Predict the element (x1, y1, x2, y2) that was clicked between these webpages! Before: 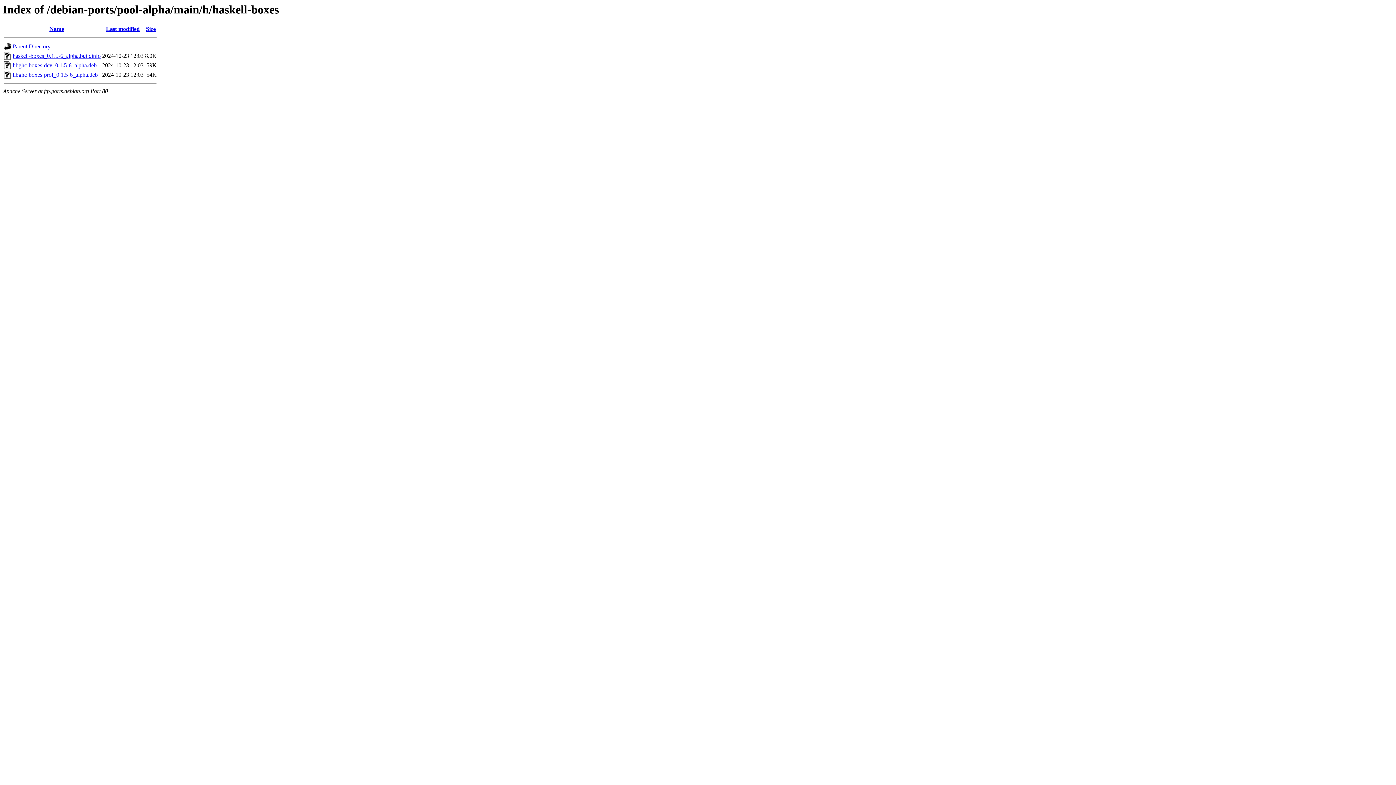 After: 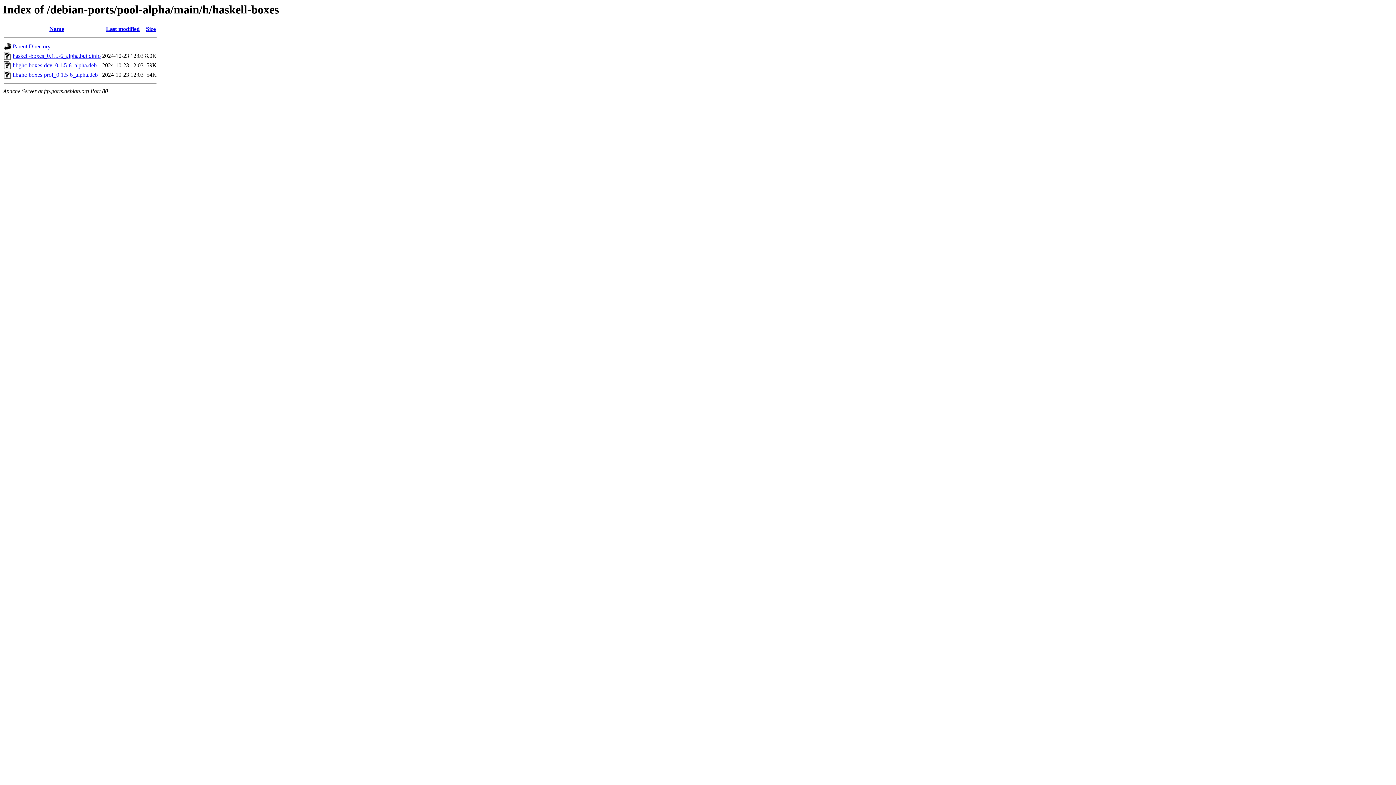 Action: label: libghc-boxes-dev_0.1.5-6_alpha.deb bbox: (12, 62, 96, 68)